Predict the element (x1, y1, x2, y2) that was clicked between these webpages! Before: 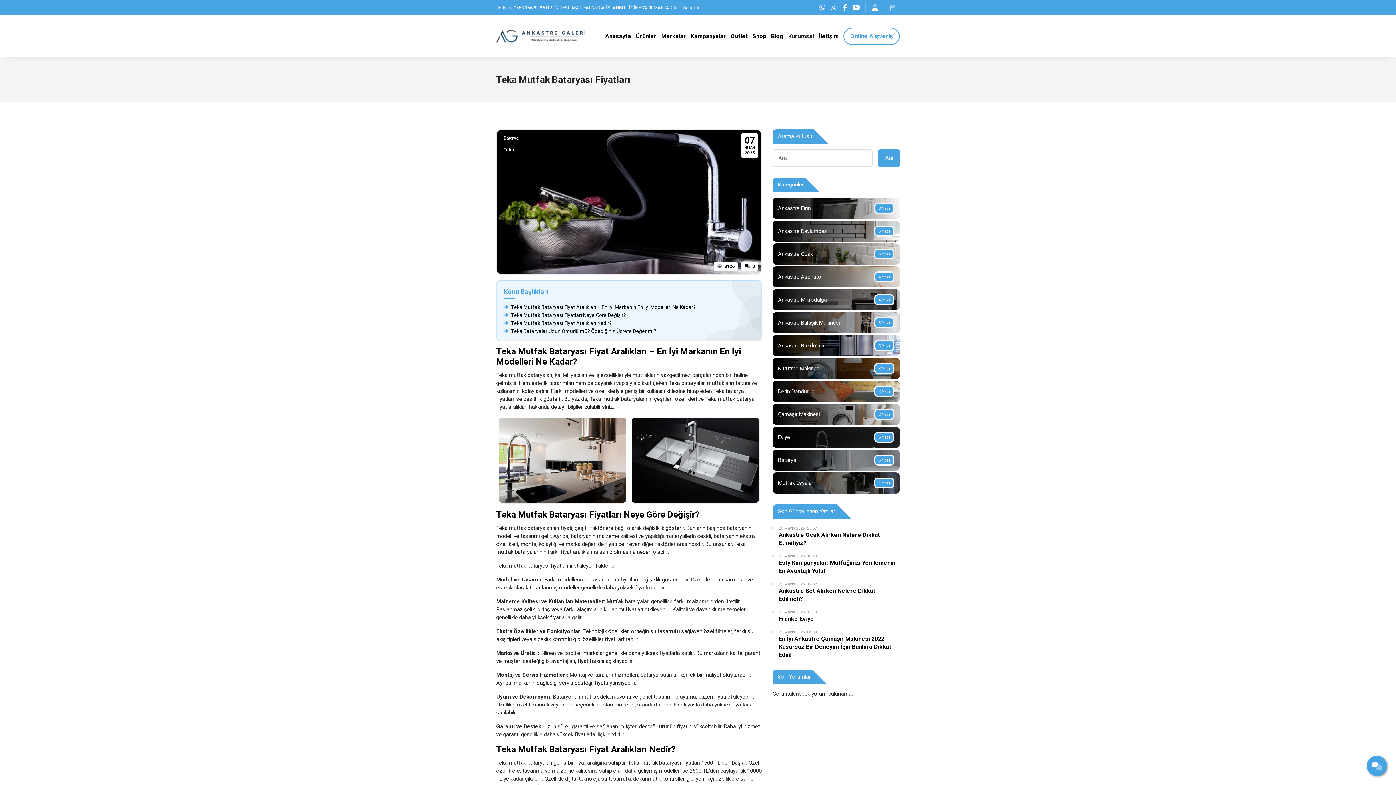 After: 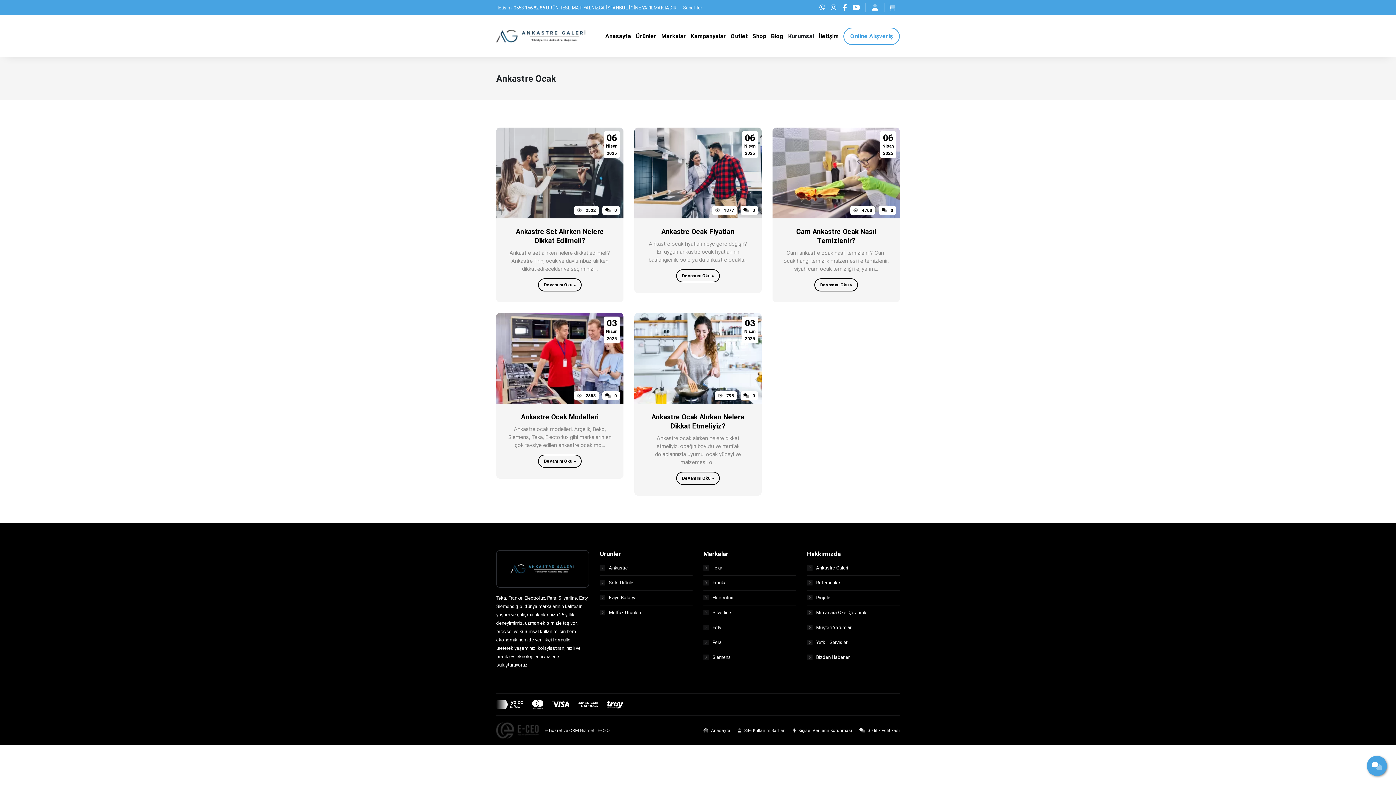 Action: bbox: (772, 243, 900, 264) label: 5 Yazı

Ankastre Ocak